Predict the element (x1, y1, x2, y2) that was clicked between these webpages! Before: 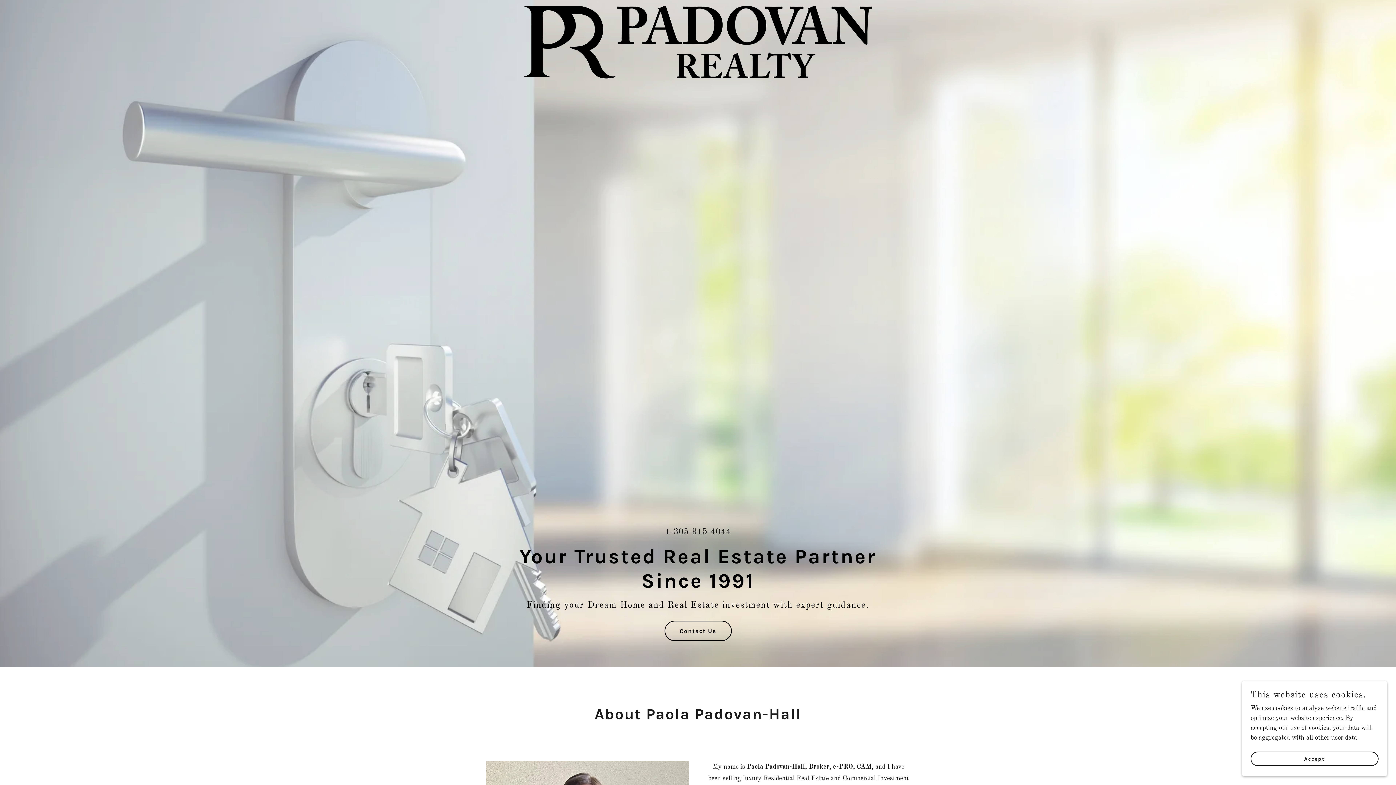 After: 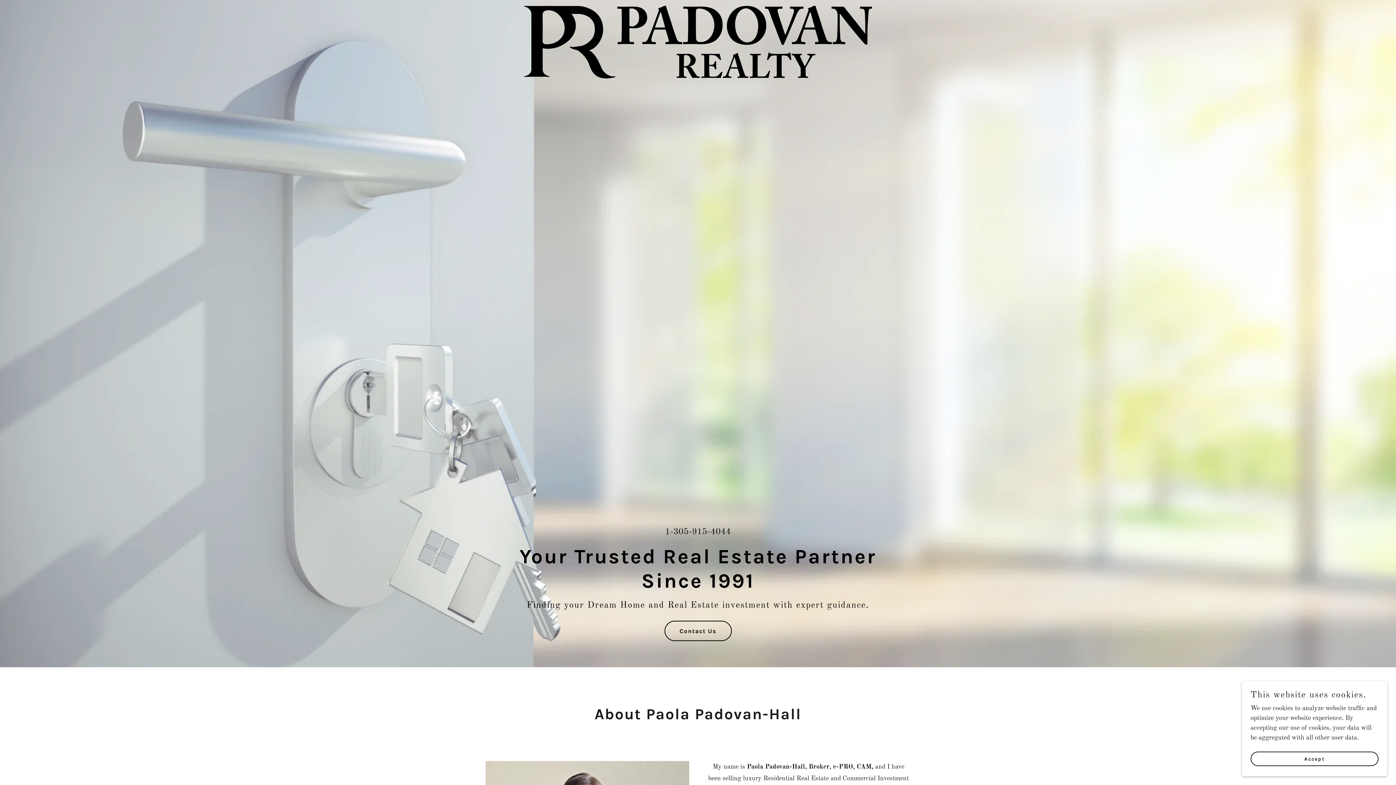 Action: bbox: (482, 5, 913, 12)